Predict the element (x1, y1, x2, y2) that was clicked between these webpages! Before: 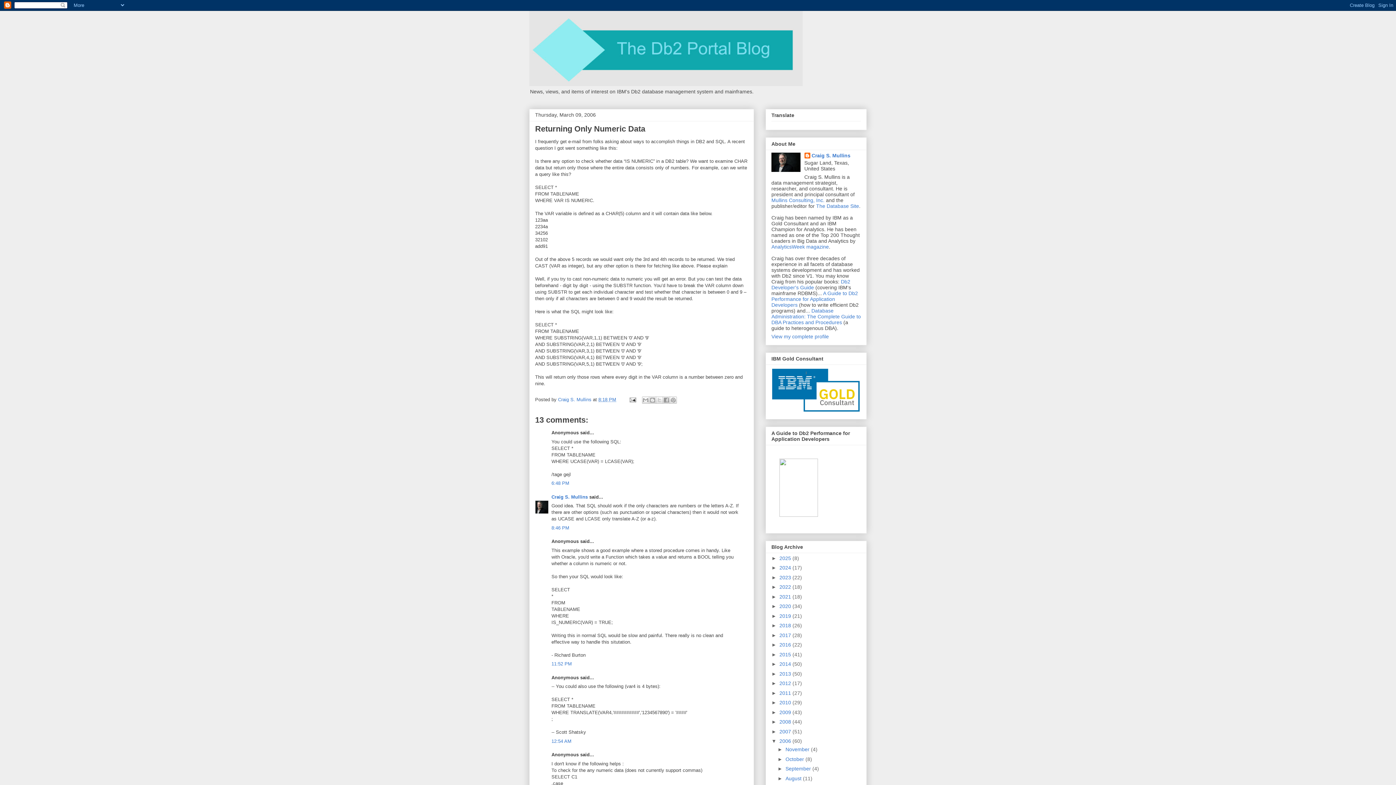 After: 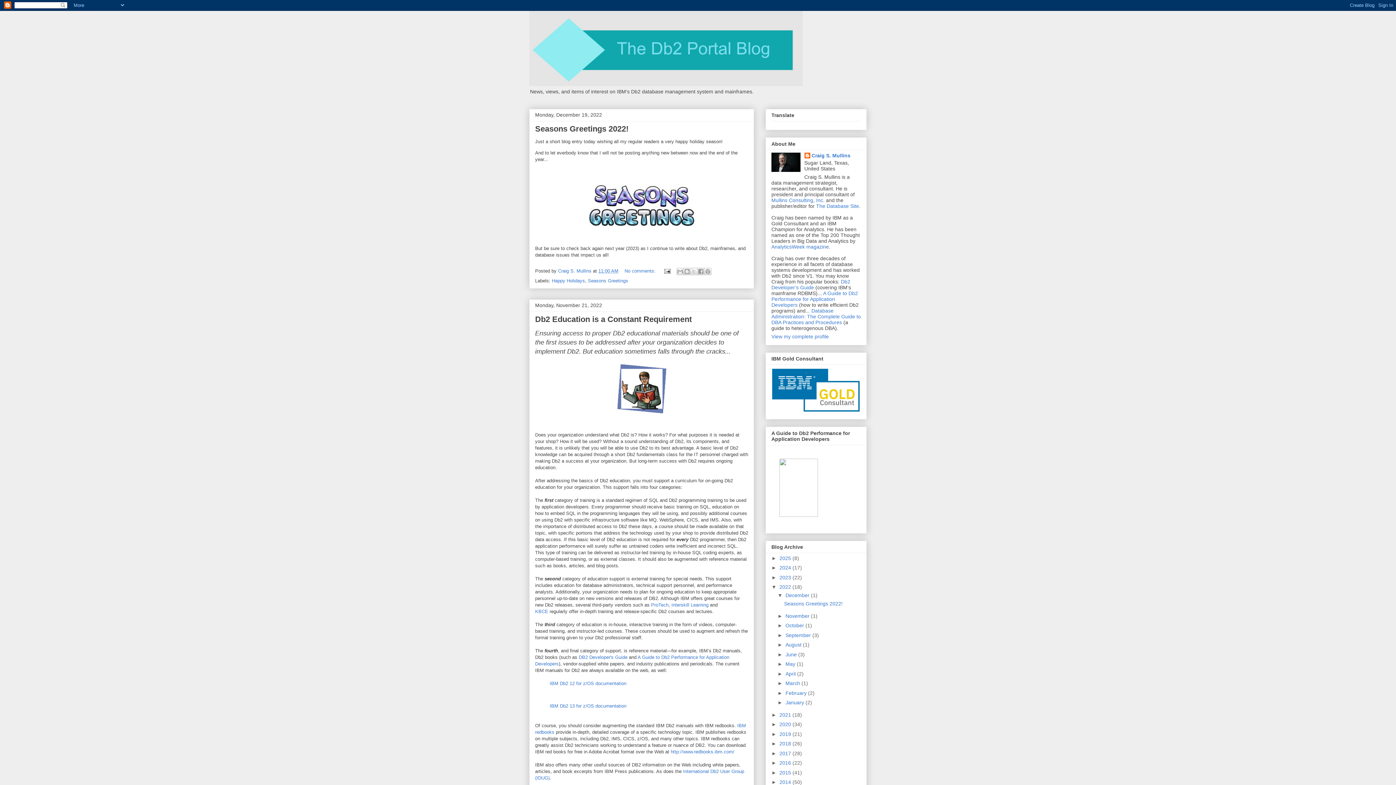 Action: bbox: (779, 584, 792, 590) label: 2022 